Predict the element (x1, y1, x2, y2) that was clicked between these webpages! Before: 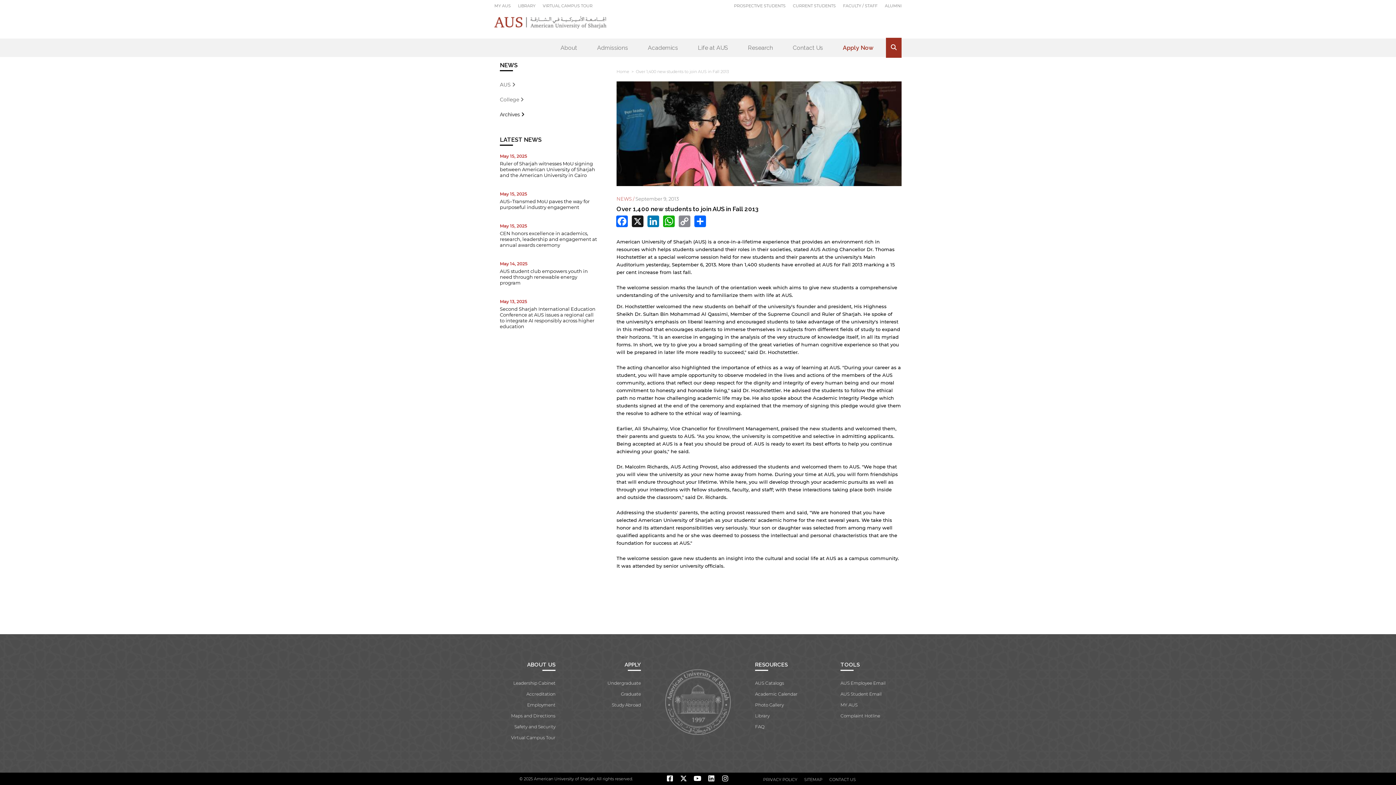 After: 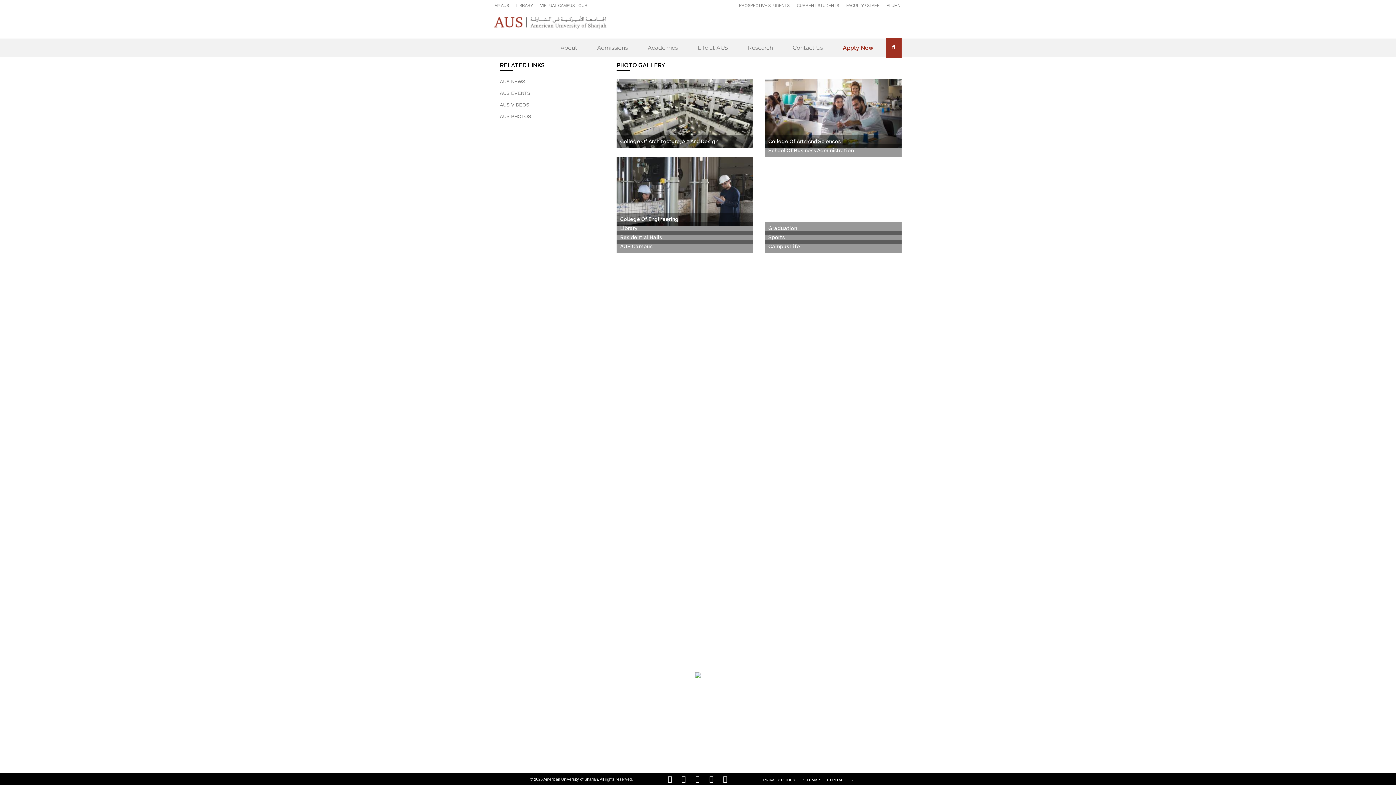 Action: bbox: (755, 702, 784, 708) label: Photo Gallery